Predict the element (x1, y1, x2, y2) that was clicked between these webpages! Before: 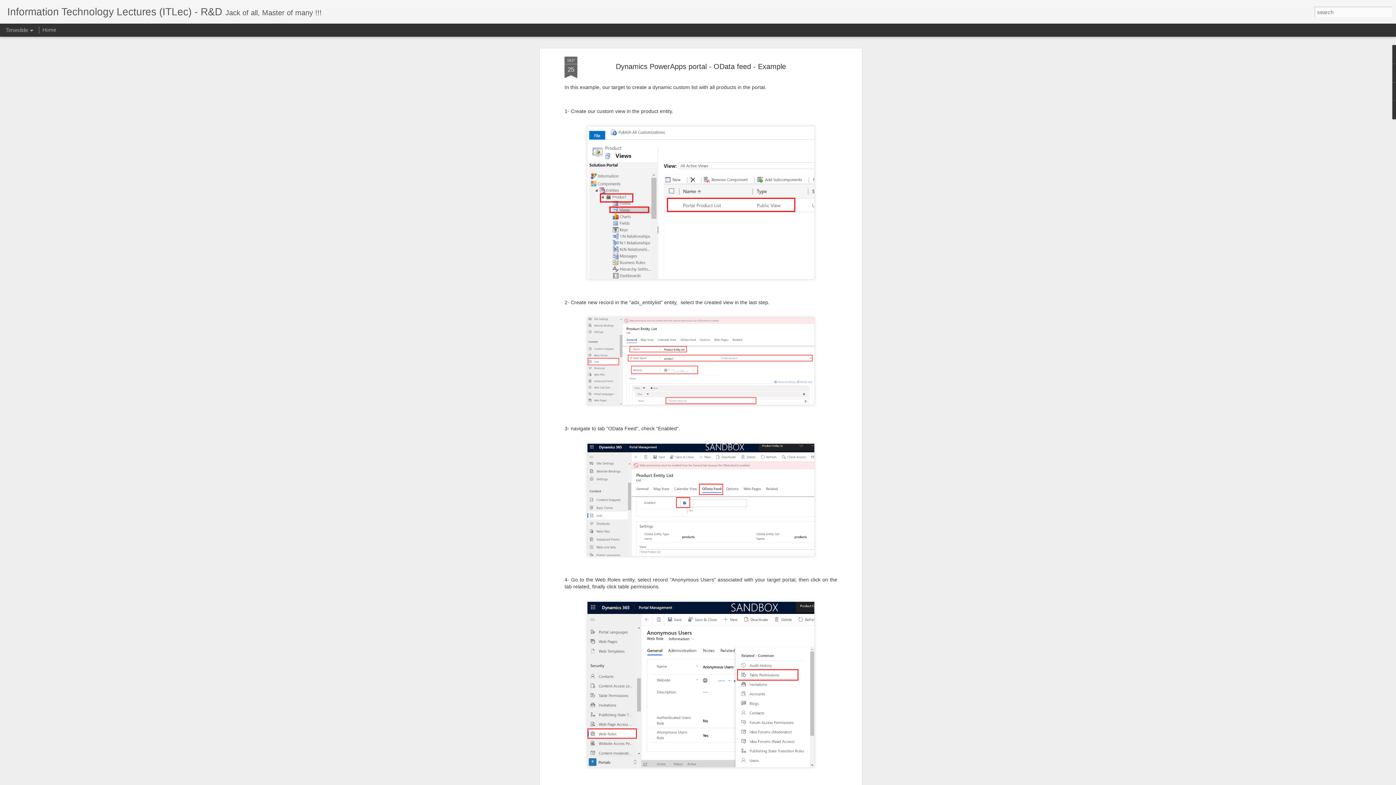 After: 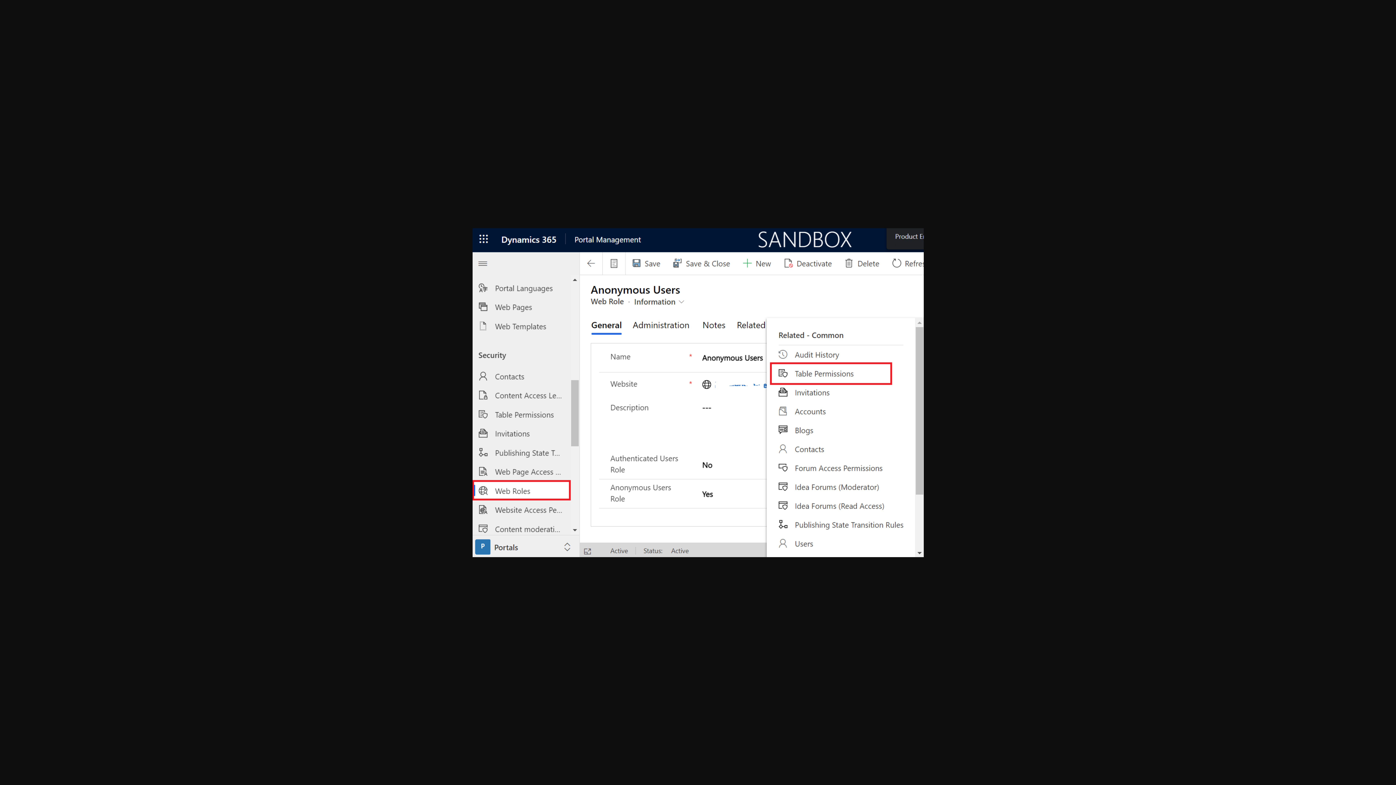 Action: bbox: (584, 720, 817, 726)